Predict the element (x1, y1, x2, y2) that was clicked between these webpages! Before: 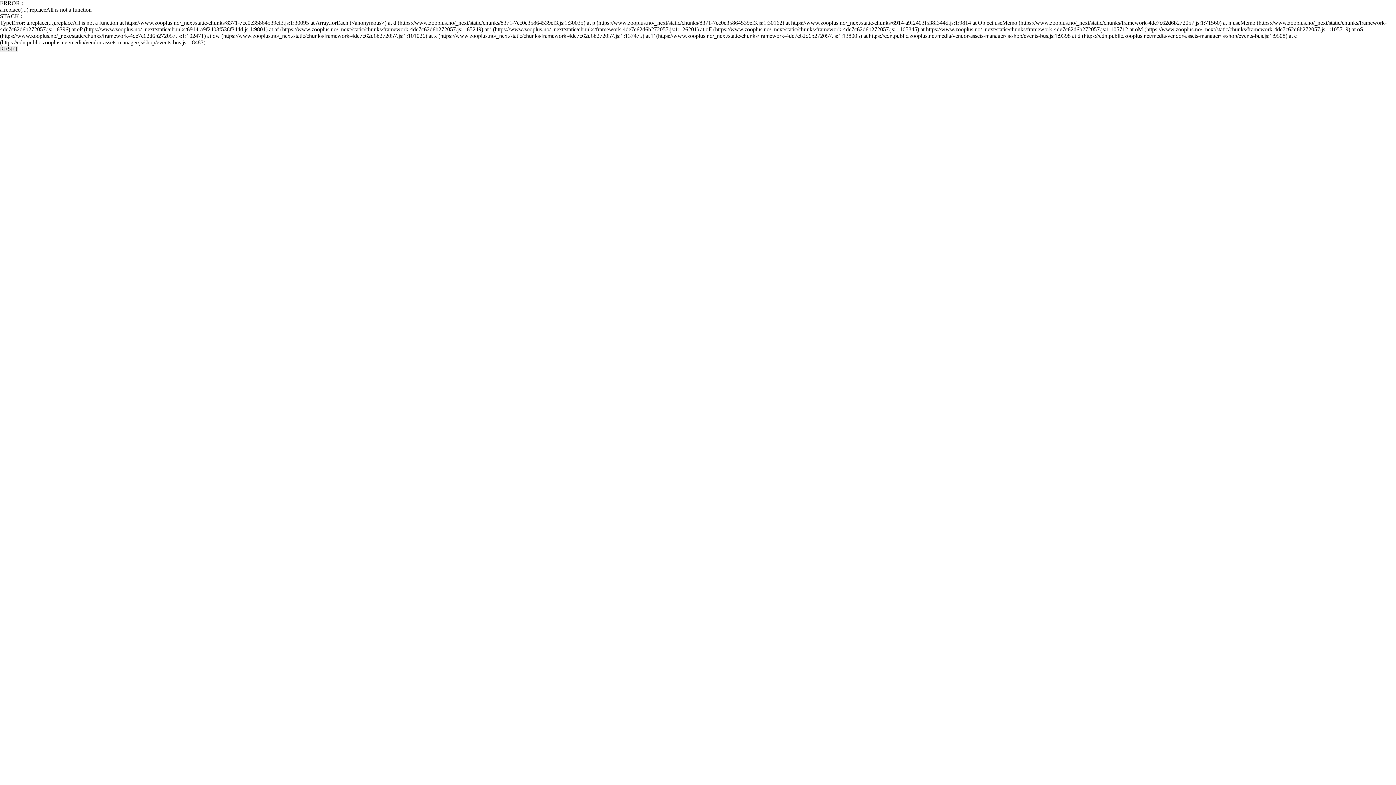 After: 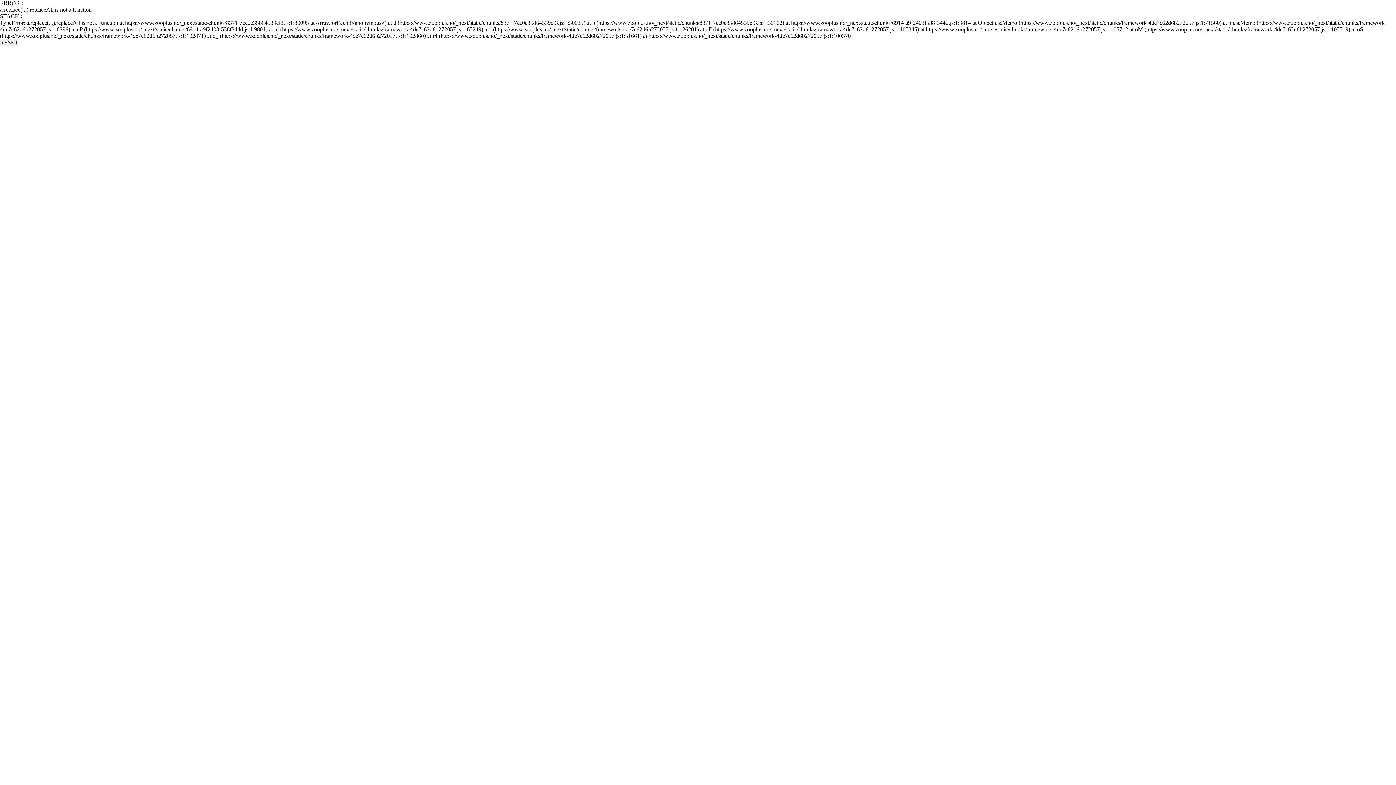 Action: bbox: (0, 45, 18, 52) label: RESET